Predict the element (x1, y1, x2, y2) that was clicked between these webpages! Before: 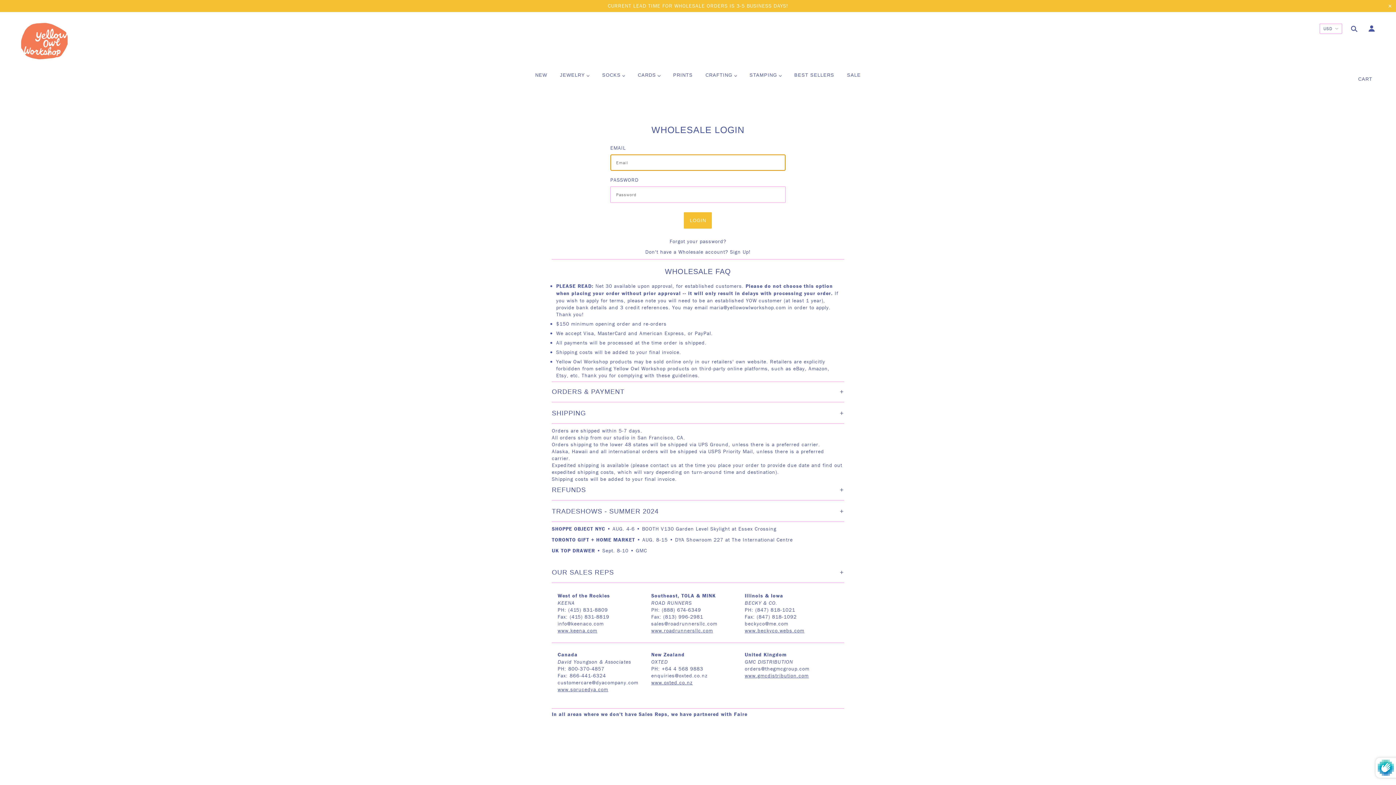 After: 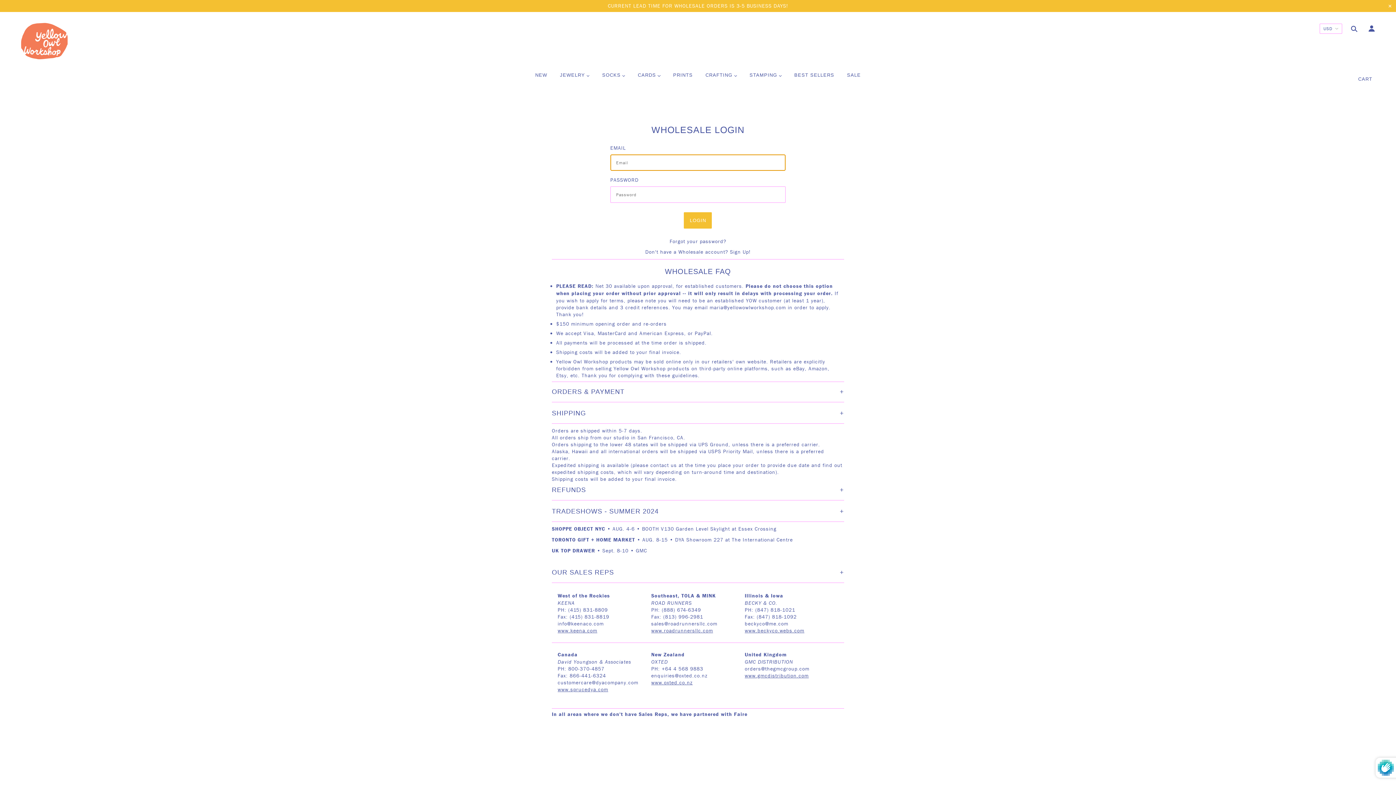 Action: label: CRAFTING  bbox: (700, 66, 742, 89)